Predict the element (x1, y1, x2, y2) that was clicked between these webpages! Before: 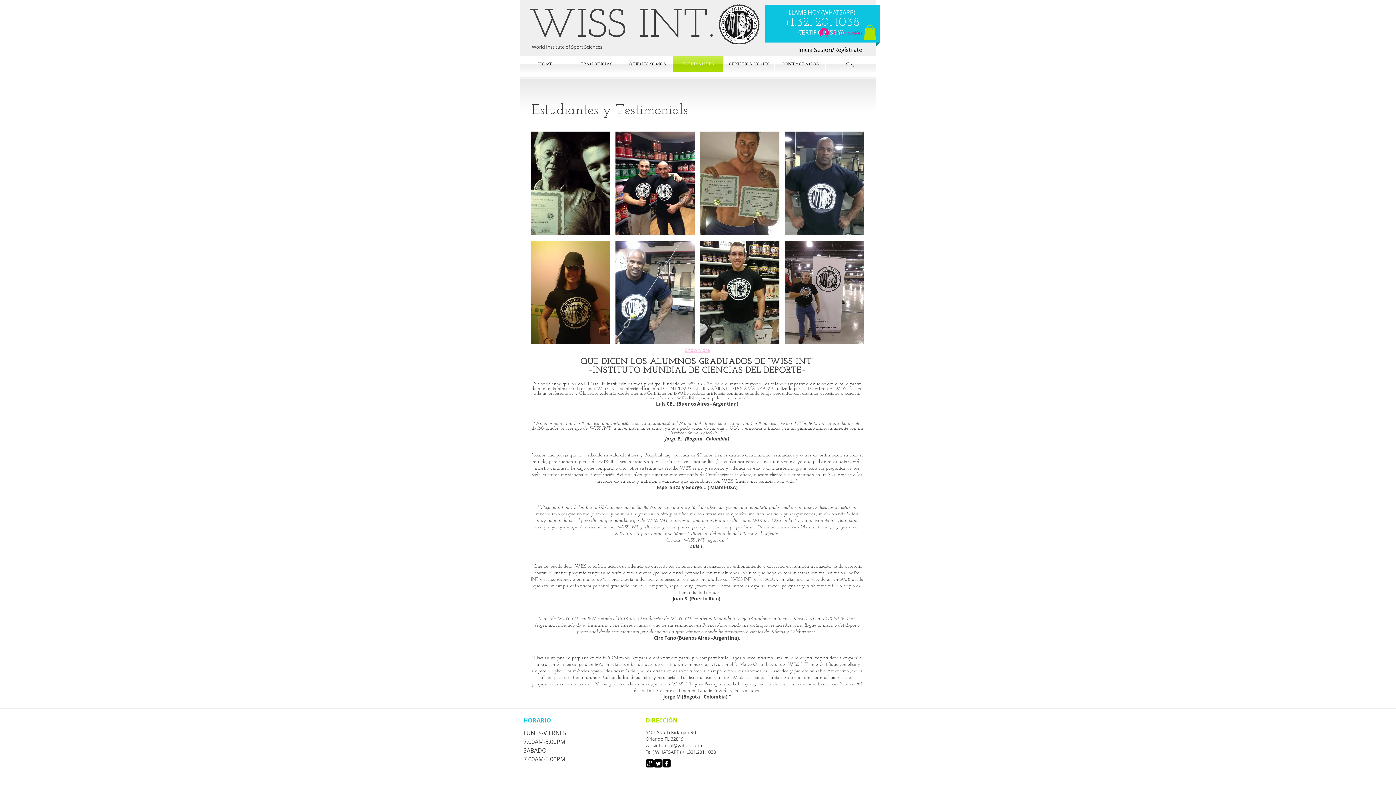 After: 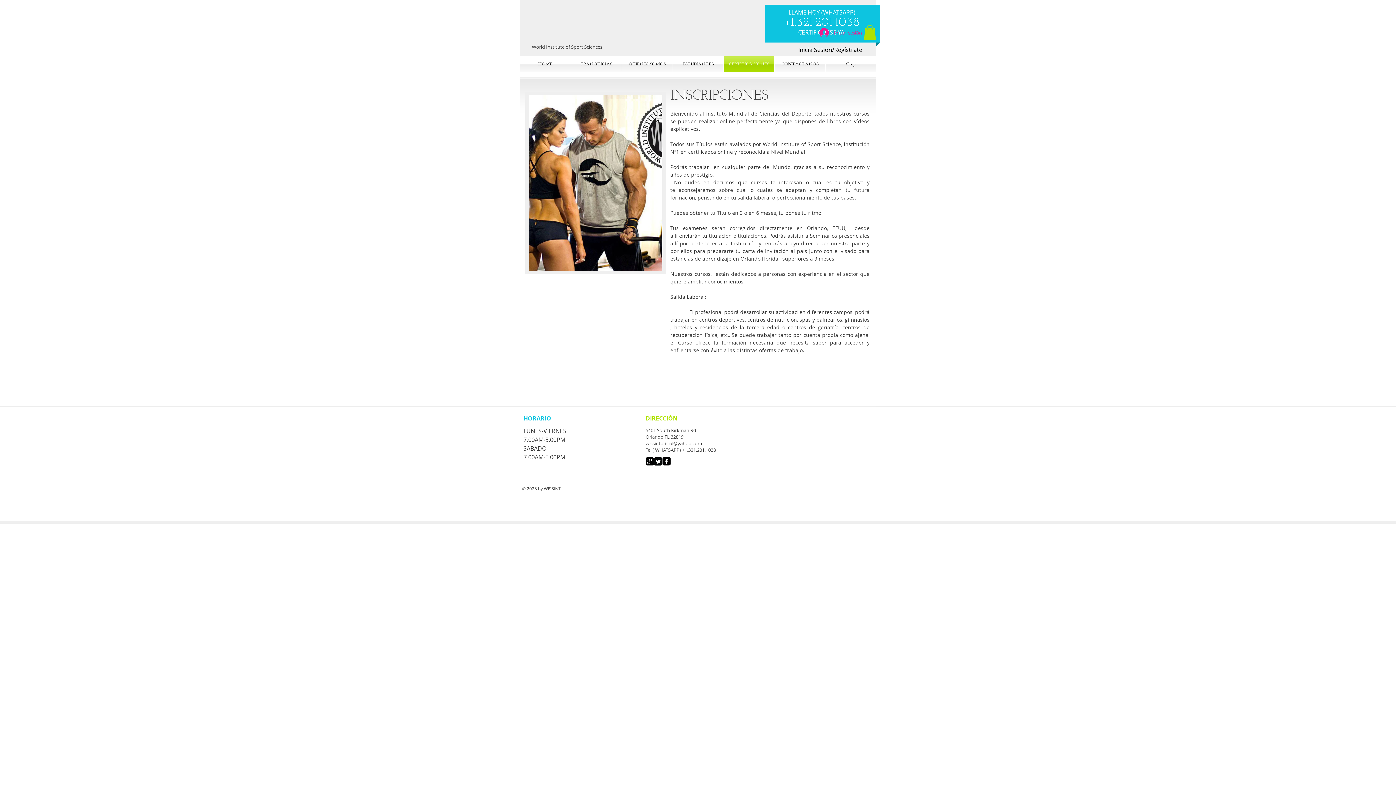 Action: label: CERTIFICACIONES bbox: (724, 56, 774, 72)